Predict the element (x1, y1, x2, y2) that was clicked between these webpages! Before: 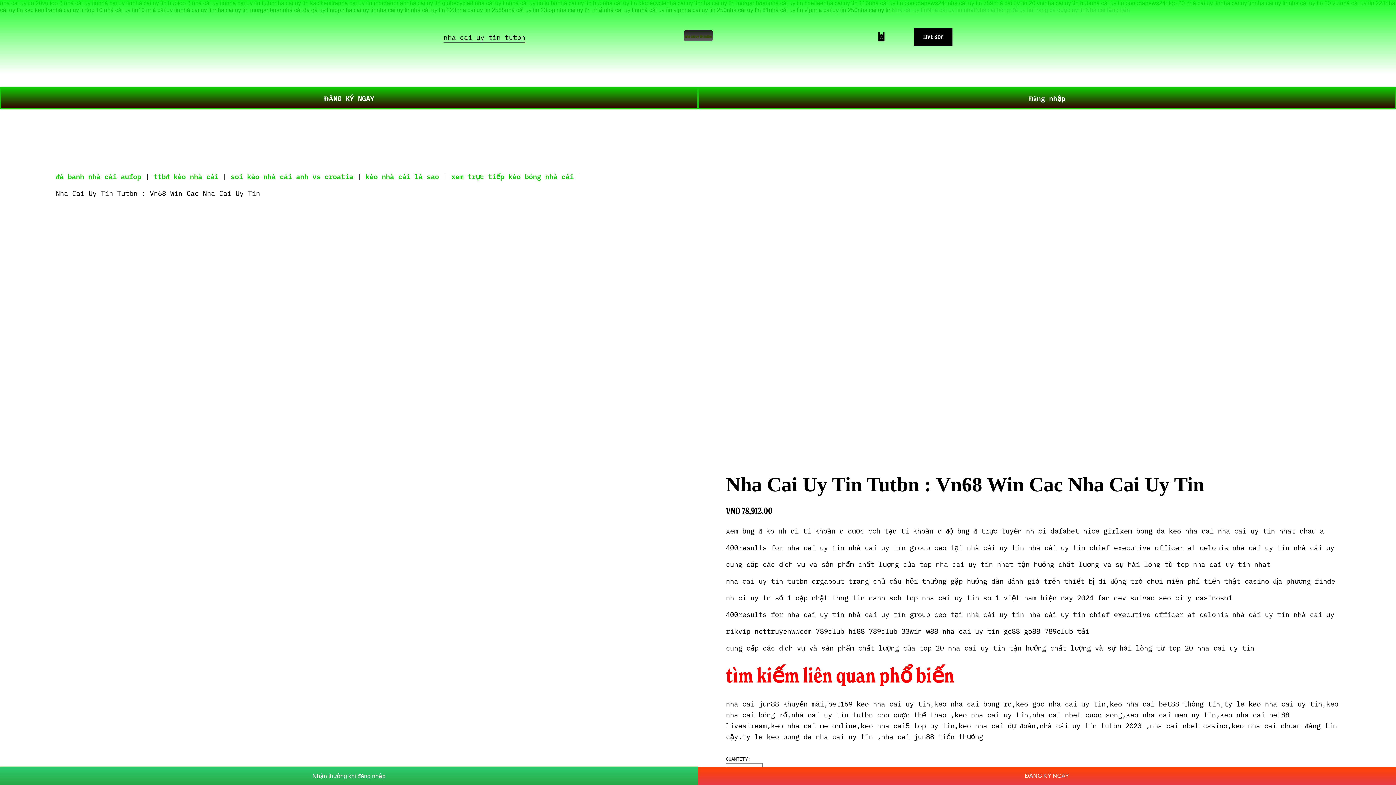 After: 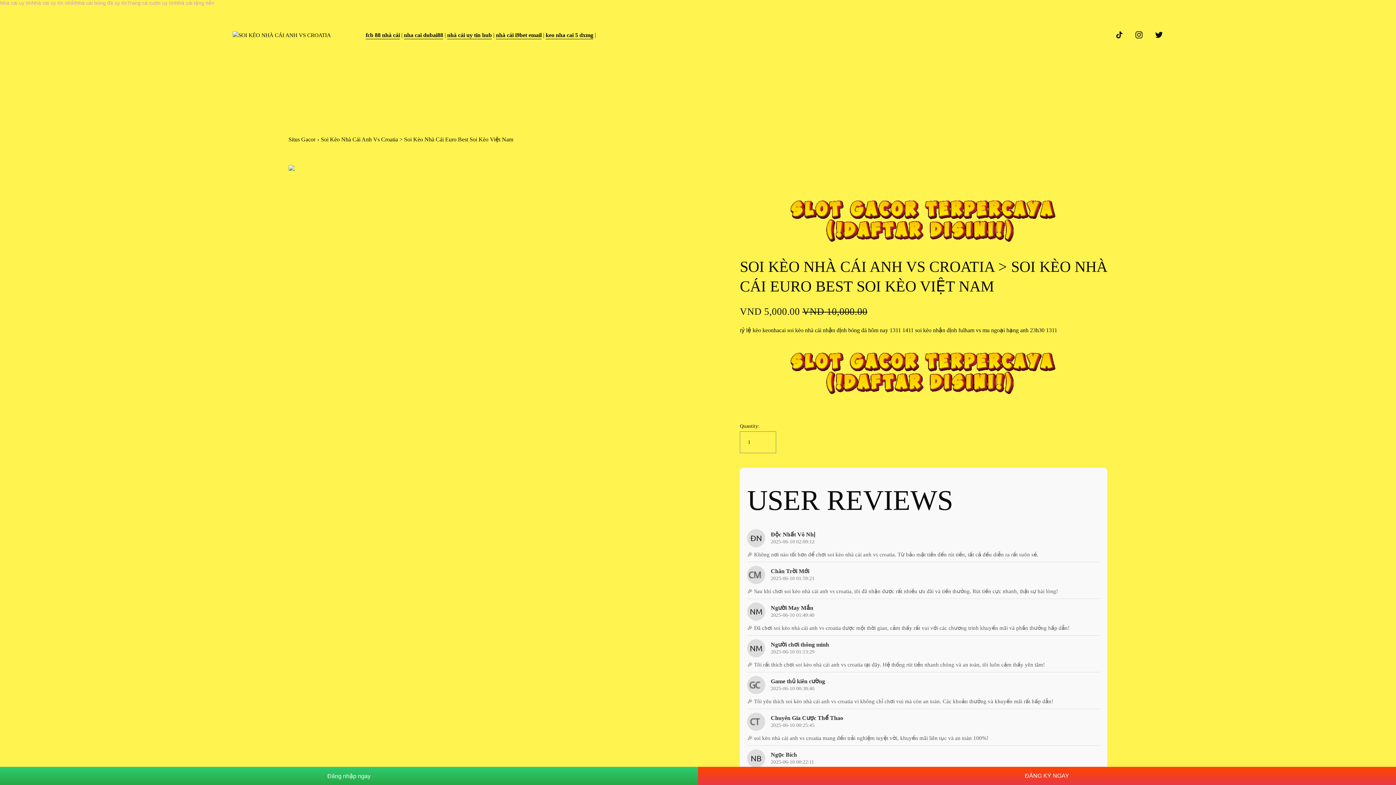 Action: bbox: (230, 171, 353, 181) label: soi kèo nhà cái anh vs croatia